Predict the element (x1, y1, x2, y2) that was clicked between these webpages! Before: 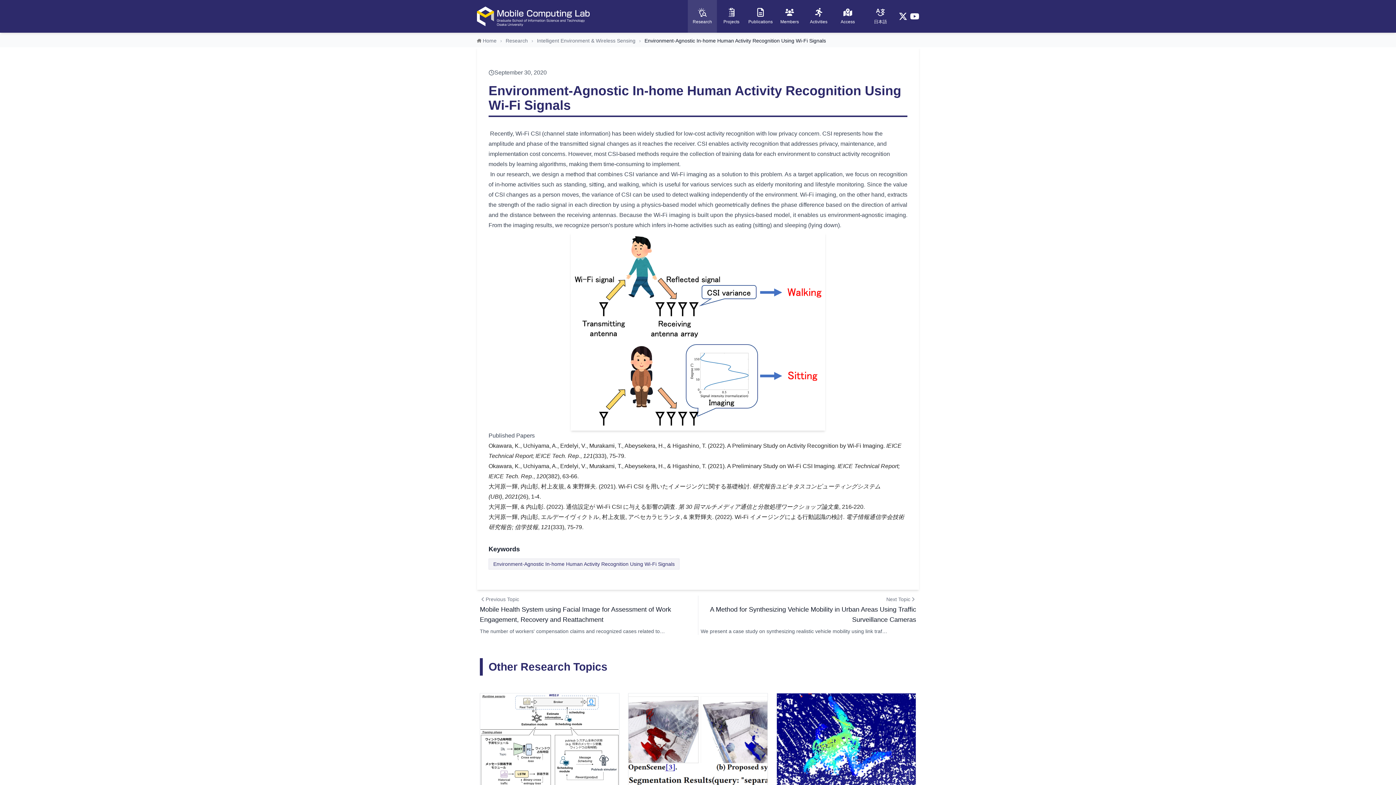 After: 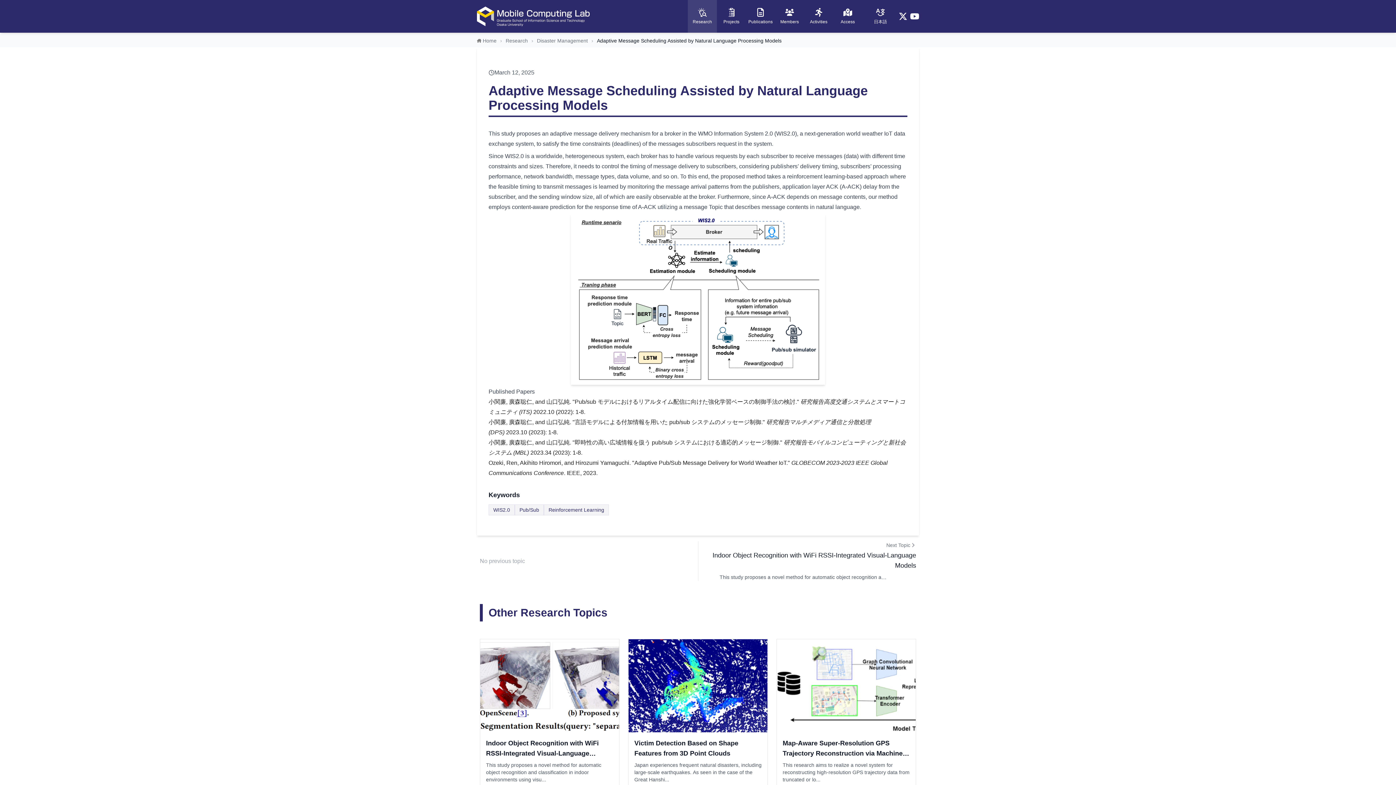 Action: label: Adaptive Message Scheduling Assisted by Natural Language Processing Models

This study proposes an adaptive message delivery mechanism for a broker in the WMO Information System 2.0 (WIS2.0), a ne...

WIS2.0
Pub/Sub
Reinforcement Learning
Mar 2025 bbox: (480, 693, 619, 860)